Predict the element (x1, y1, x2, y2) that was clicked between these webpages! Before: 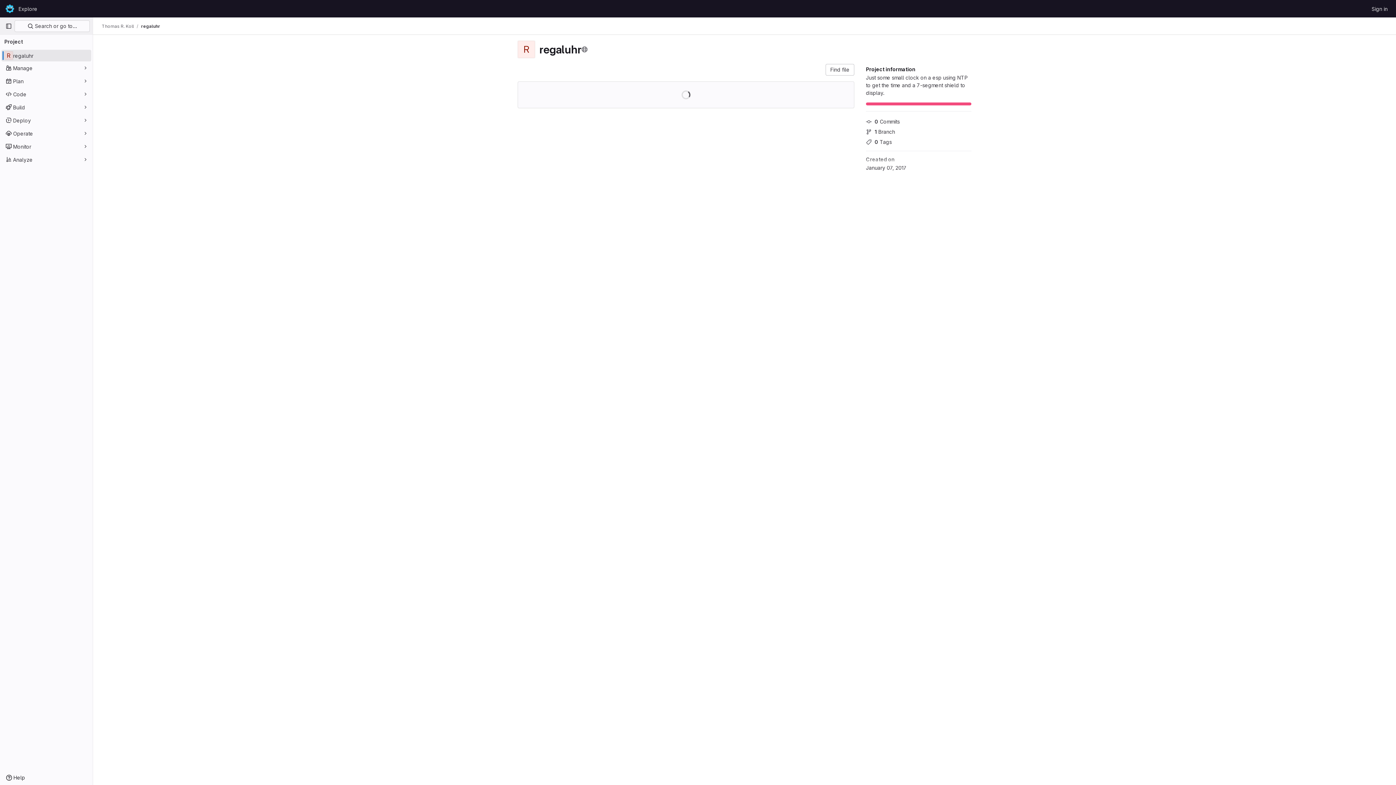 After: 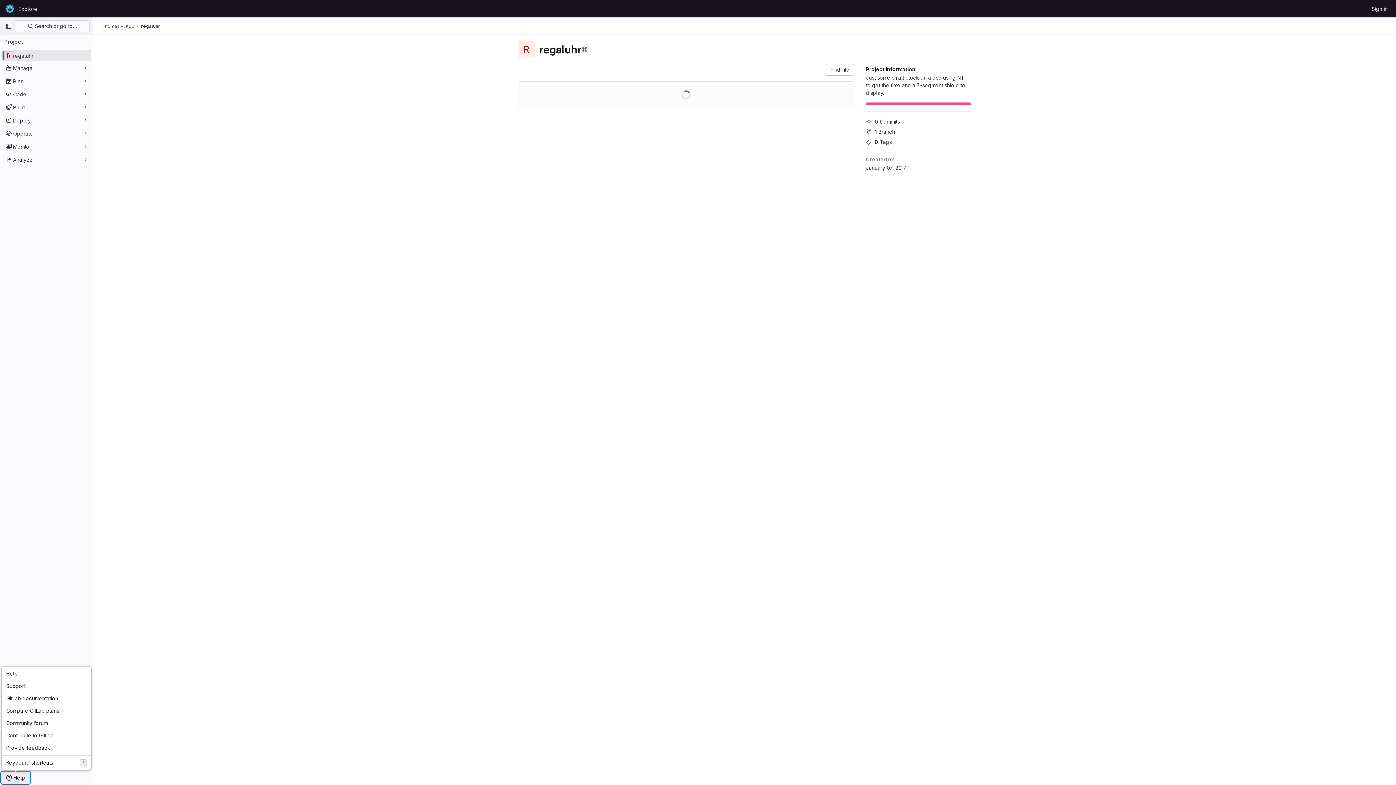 Action: bbox: (1, 772, 29, 784) label: Help